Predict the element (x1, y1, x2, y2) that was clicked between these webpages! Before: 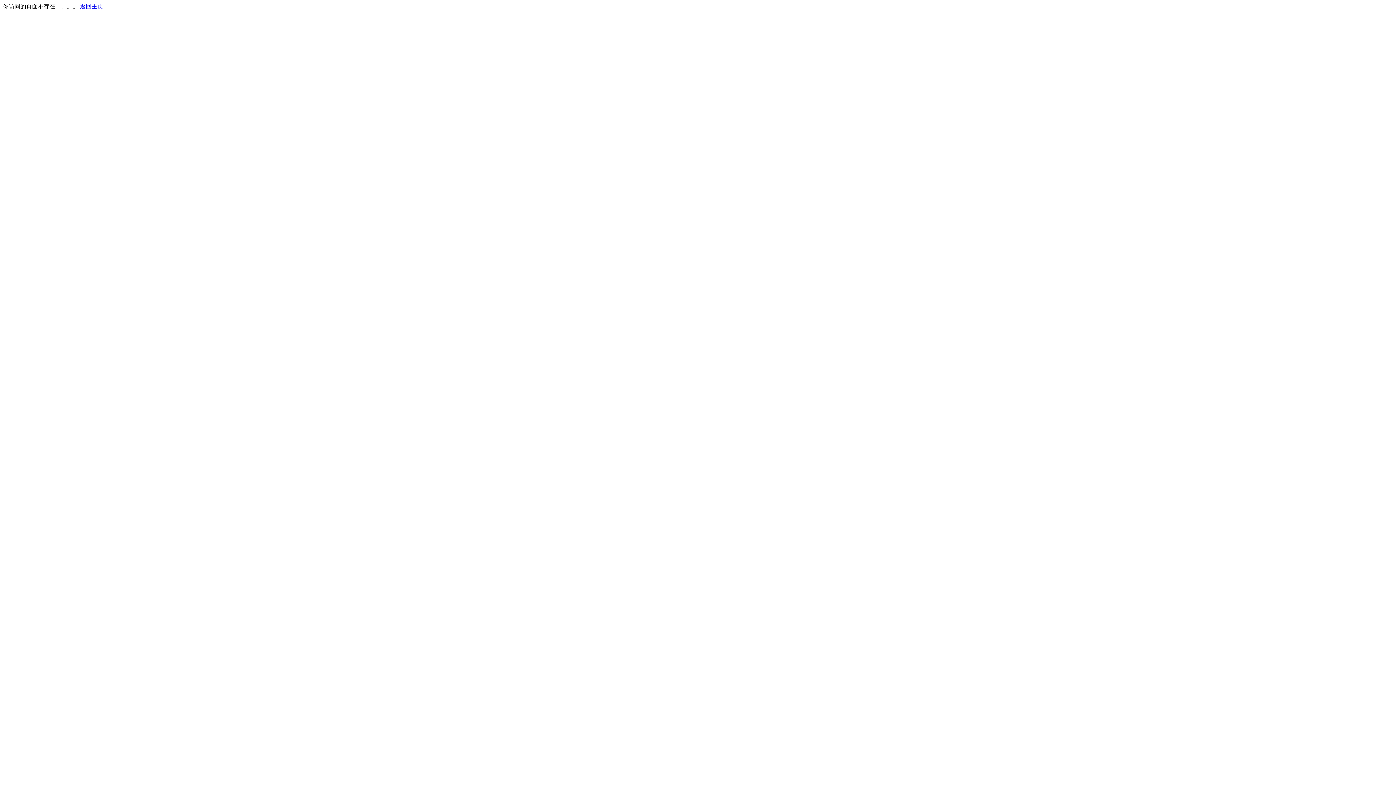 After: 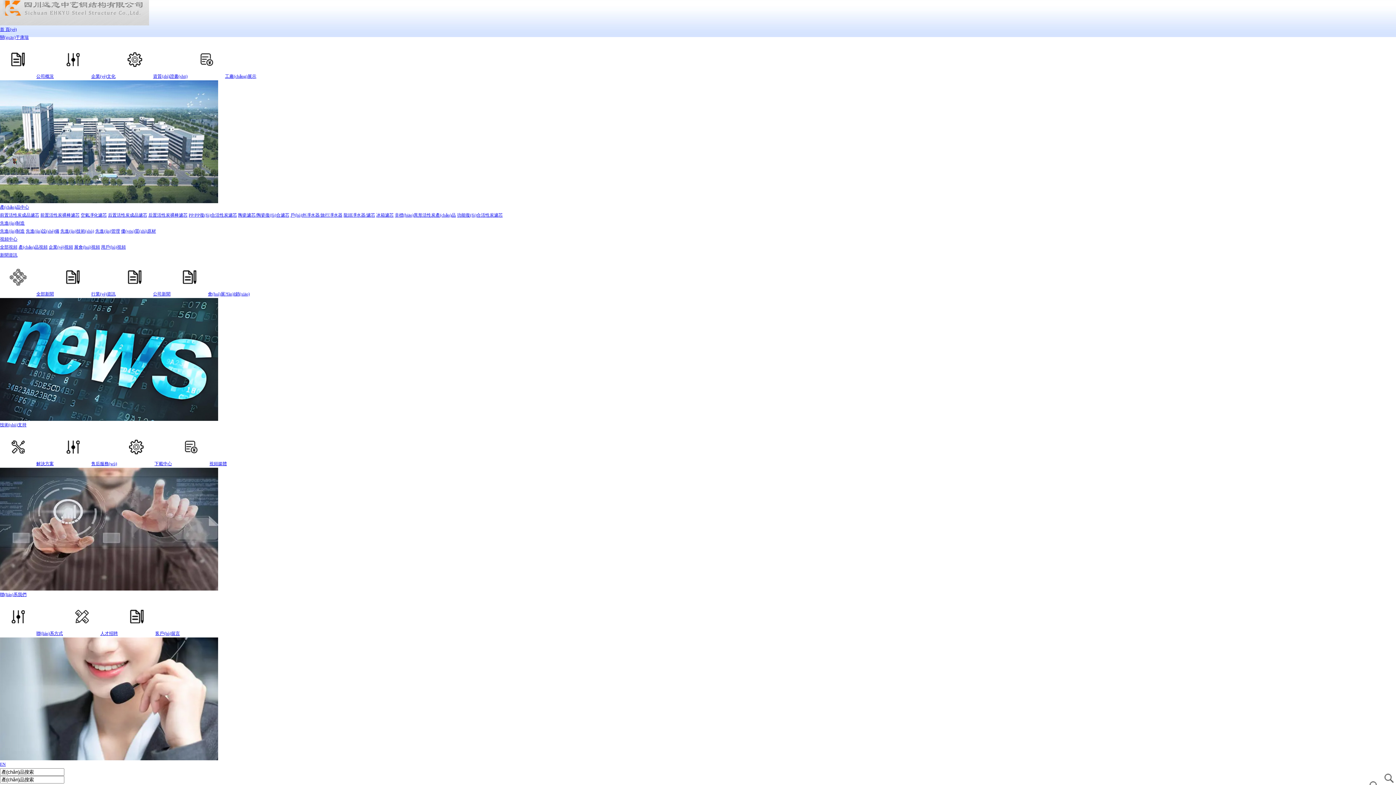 Action: bbox: (80, 3, 103, 9) label: 返回主页